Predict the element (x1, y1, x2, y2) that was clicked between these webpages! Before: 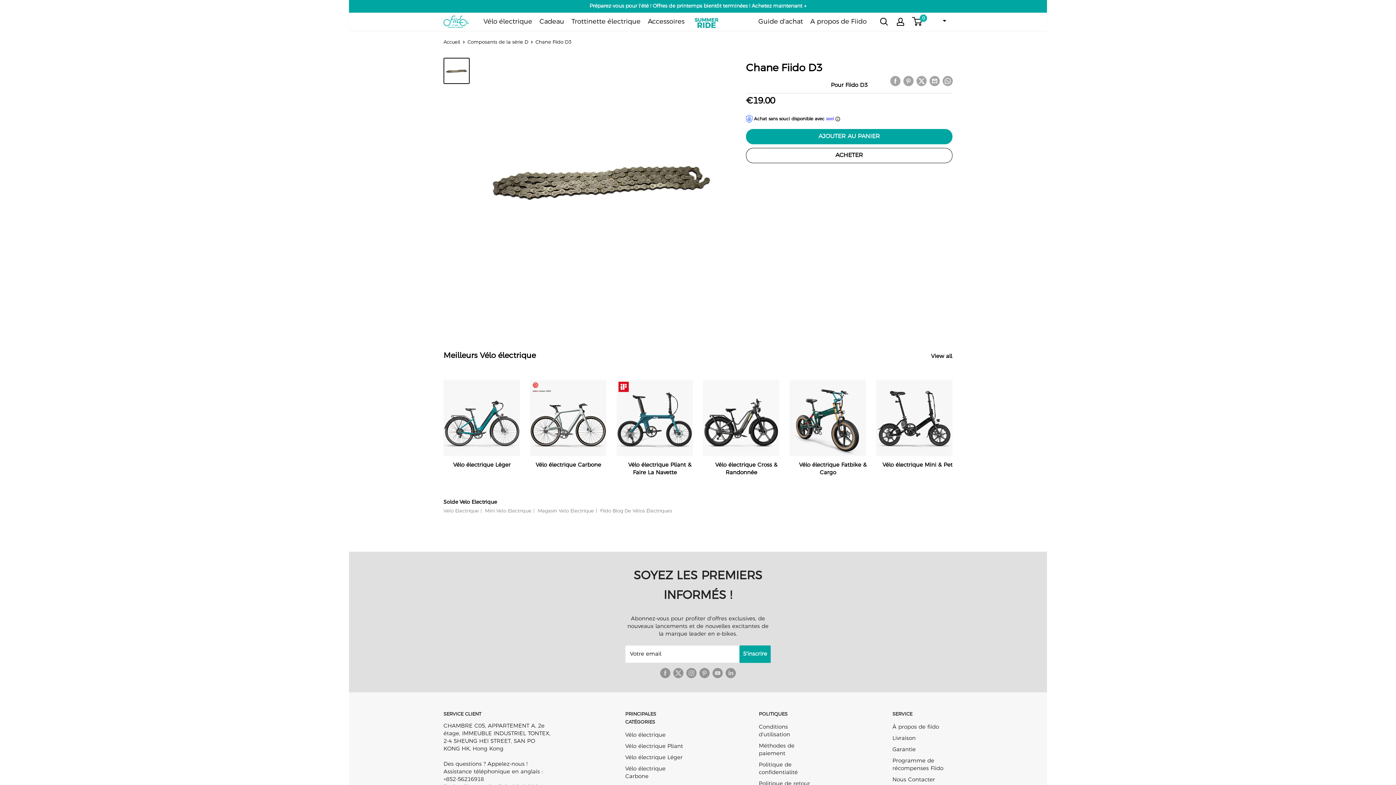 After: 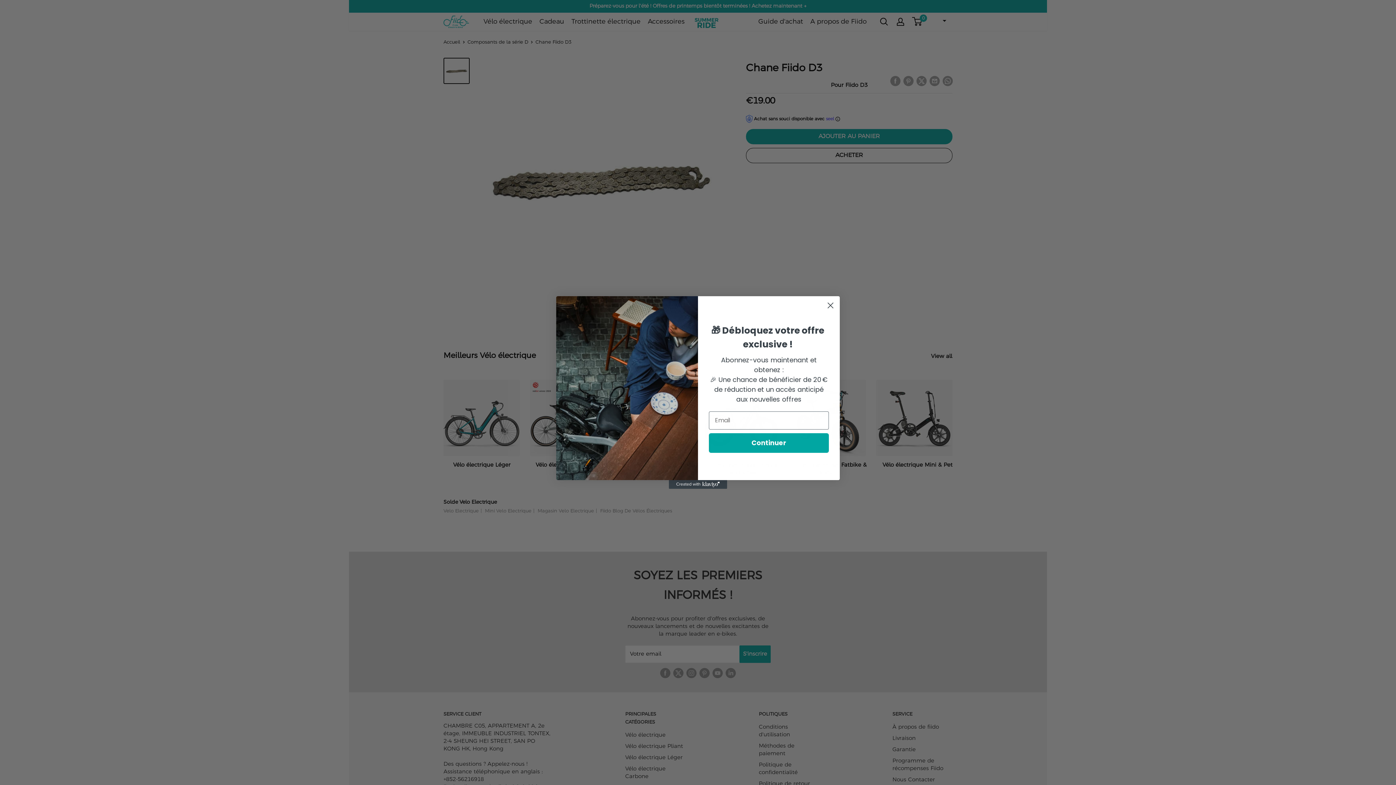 Action: bbox: (725, 668, 736, 678) label: Suivez-nous sur LinkedIn